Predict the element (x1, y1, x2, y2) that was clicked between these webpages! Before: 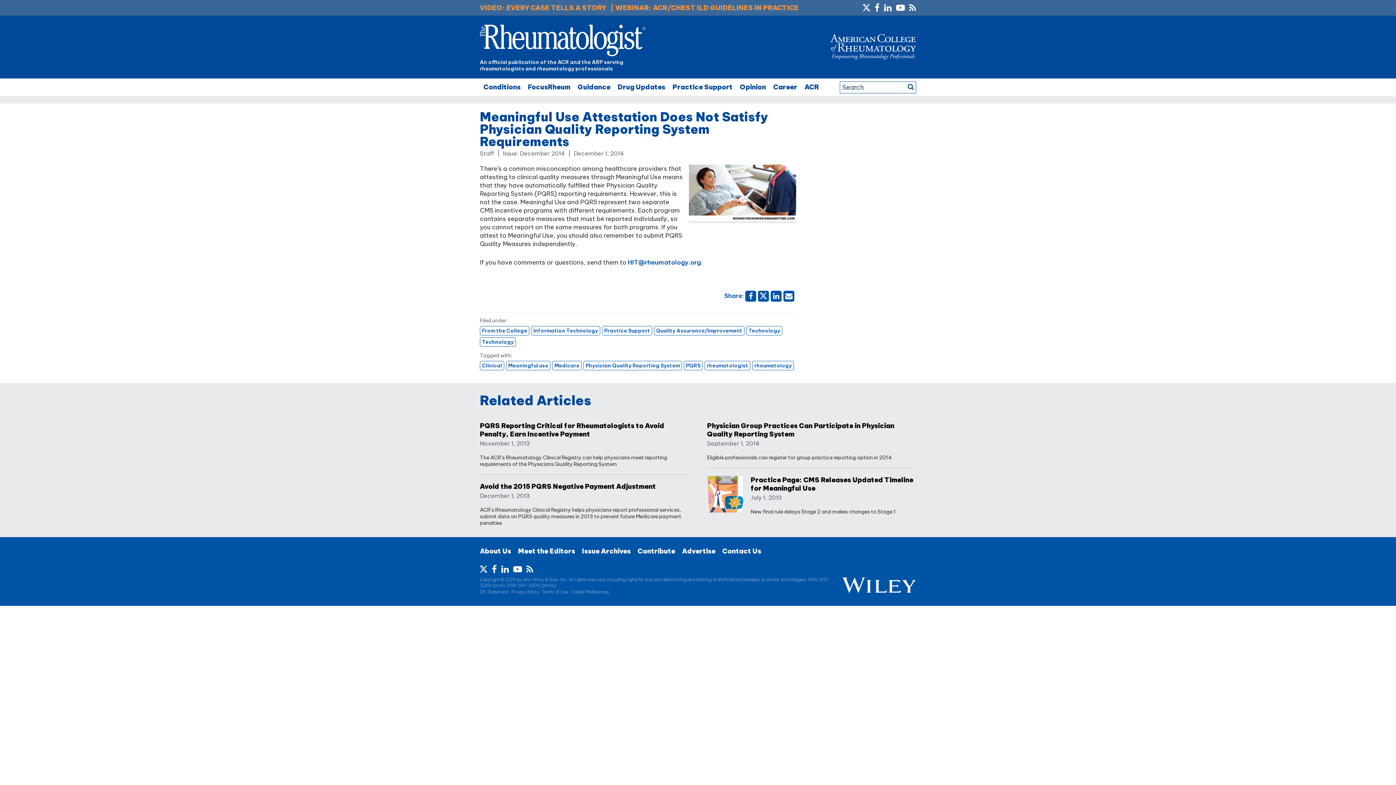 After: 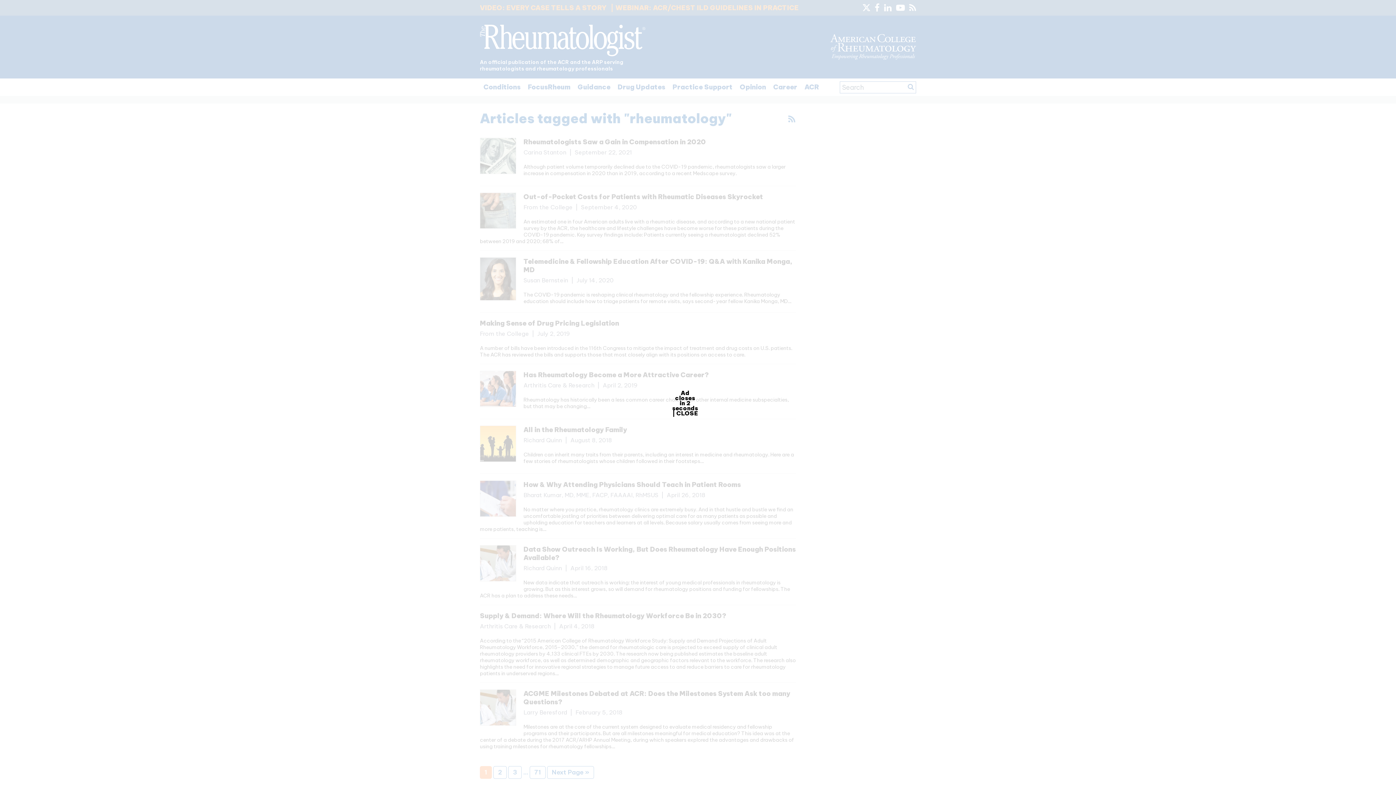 Action: bbox: (752, 360, 794, 370) label: rheumatology